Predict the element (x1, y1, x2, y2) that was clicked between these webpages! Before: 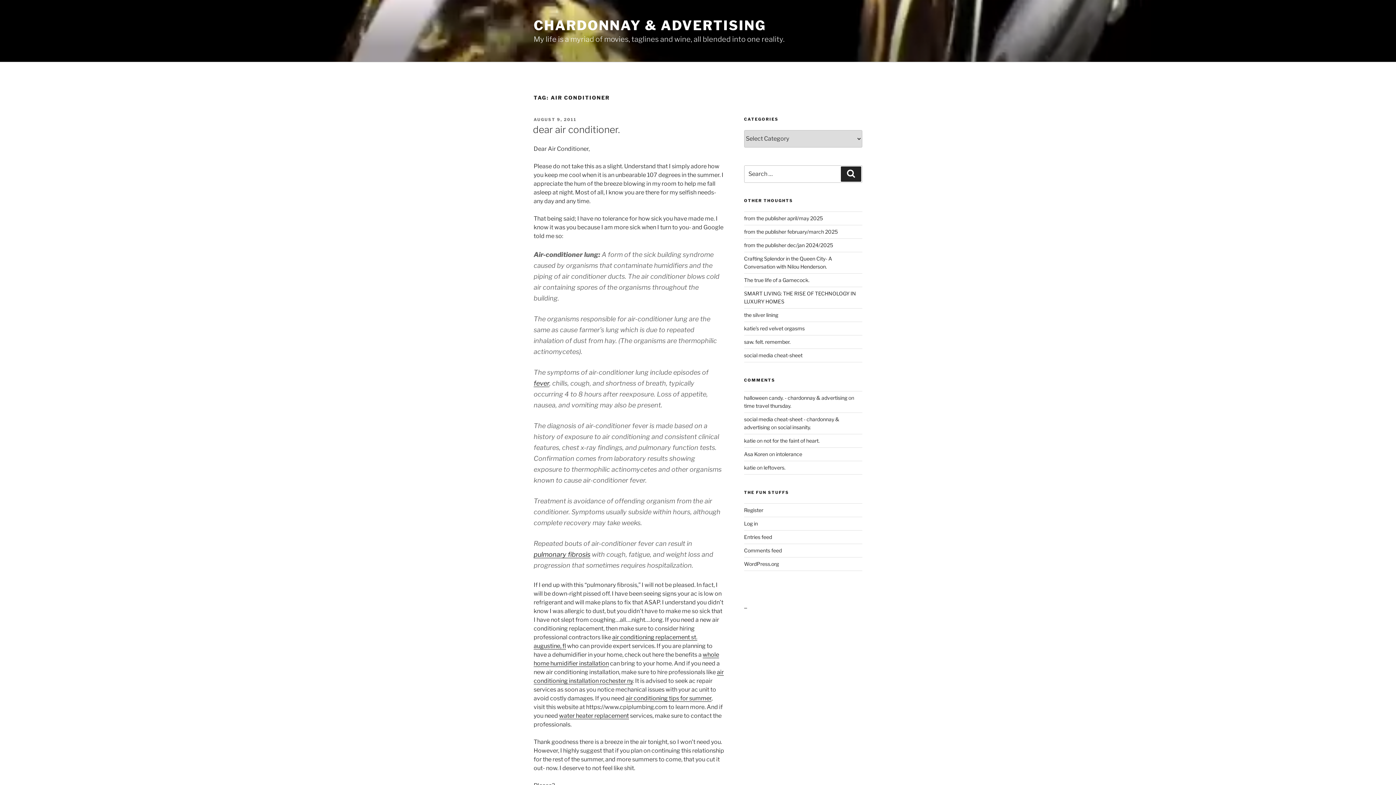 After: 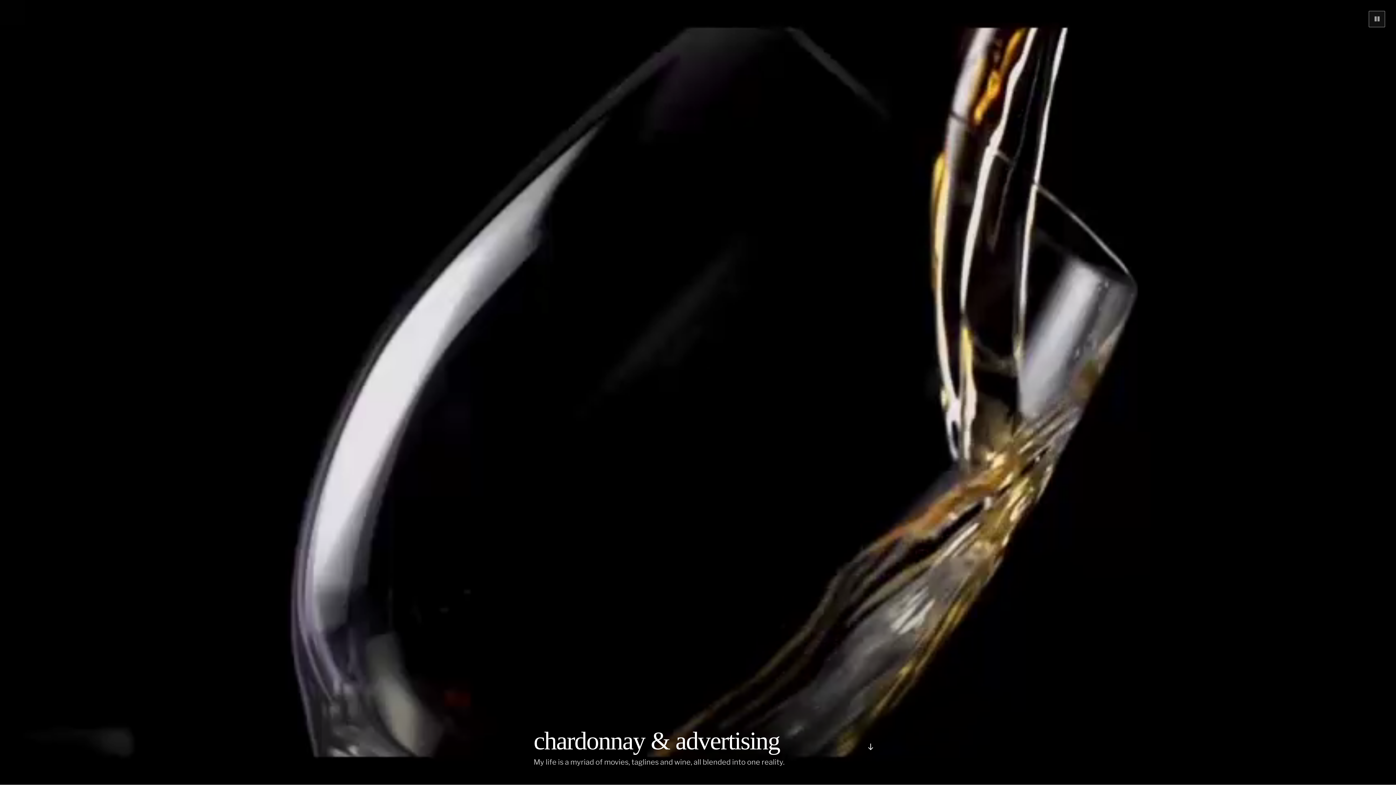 Action: bbox: (533, 17, 766, 33) label: CHARDONNAY & ADVERTISING